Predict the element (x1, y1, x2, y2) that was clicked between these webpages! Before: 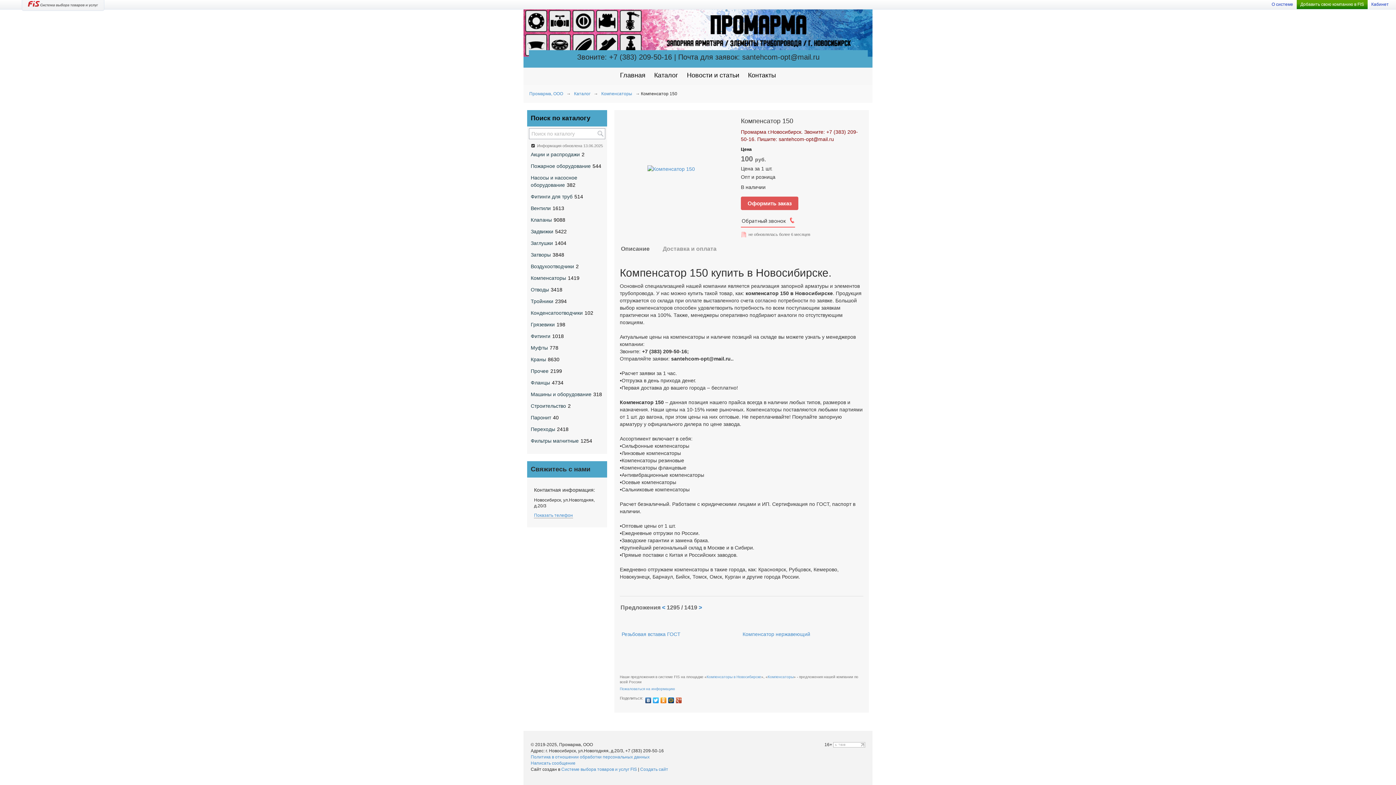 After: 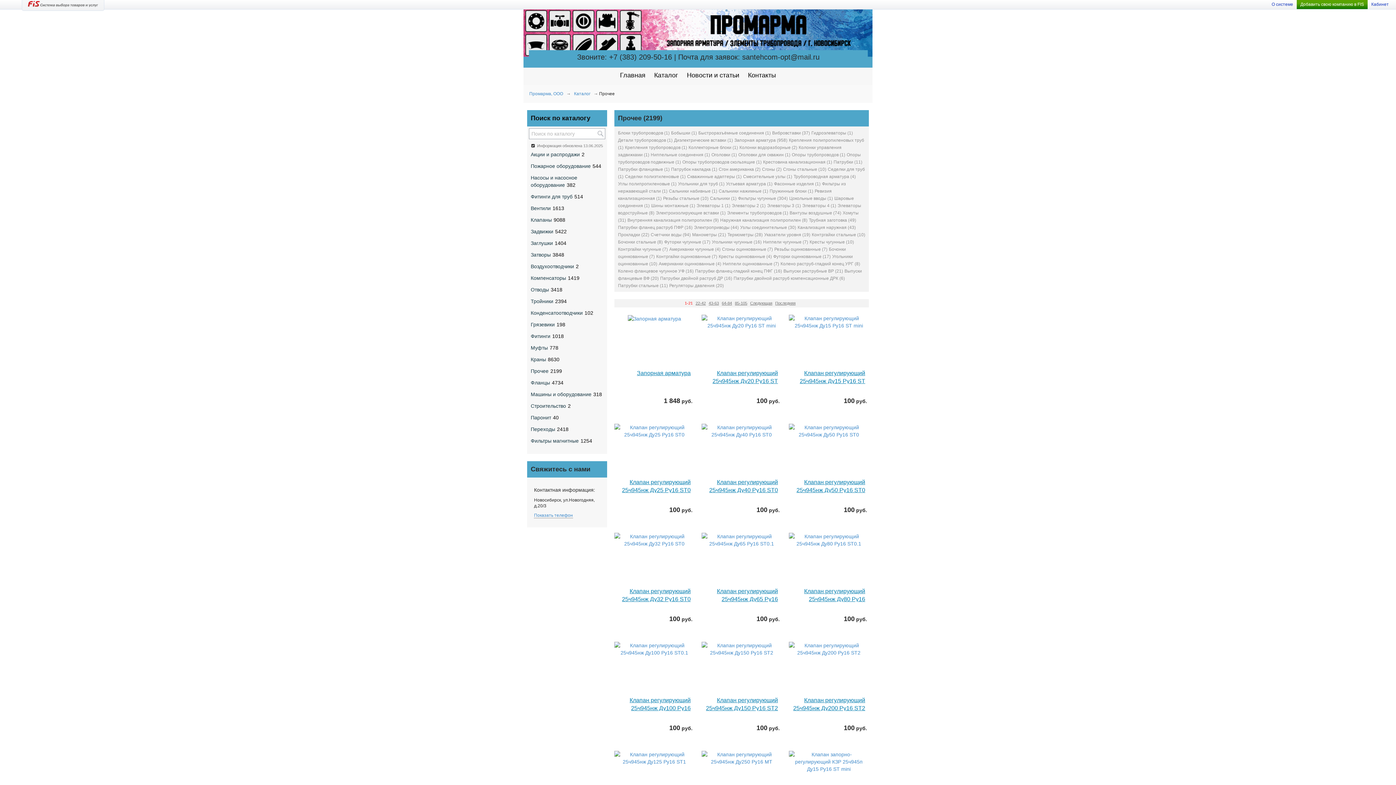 Action: bbox: (527, 365, 565, 376) label: Прочее2199